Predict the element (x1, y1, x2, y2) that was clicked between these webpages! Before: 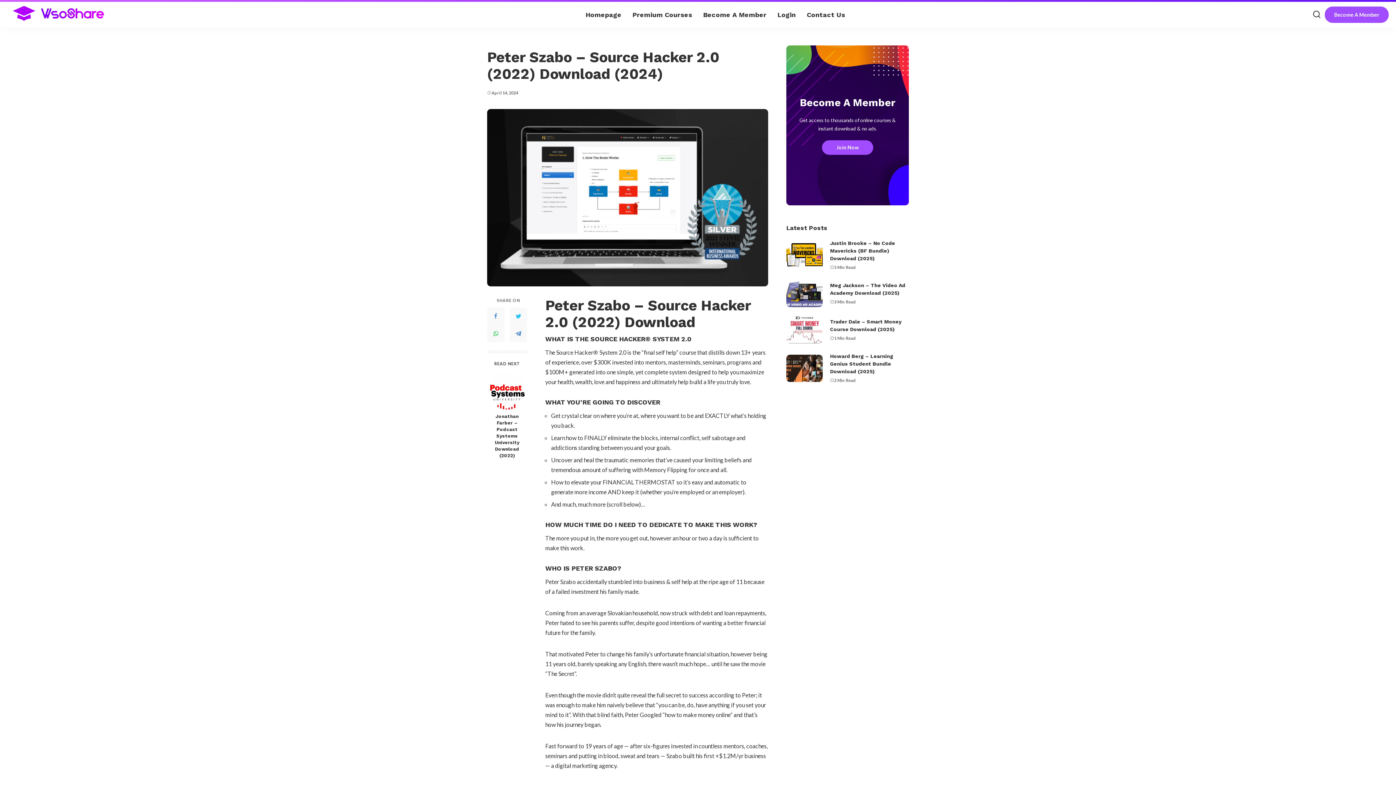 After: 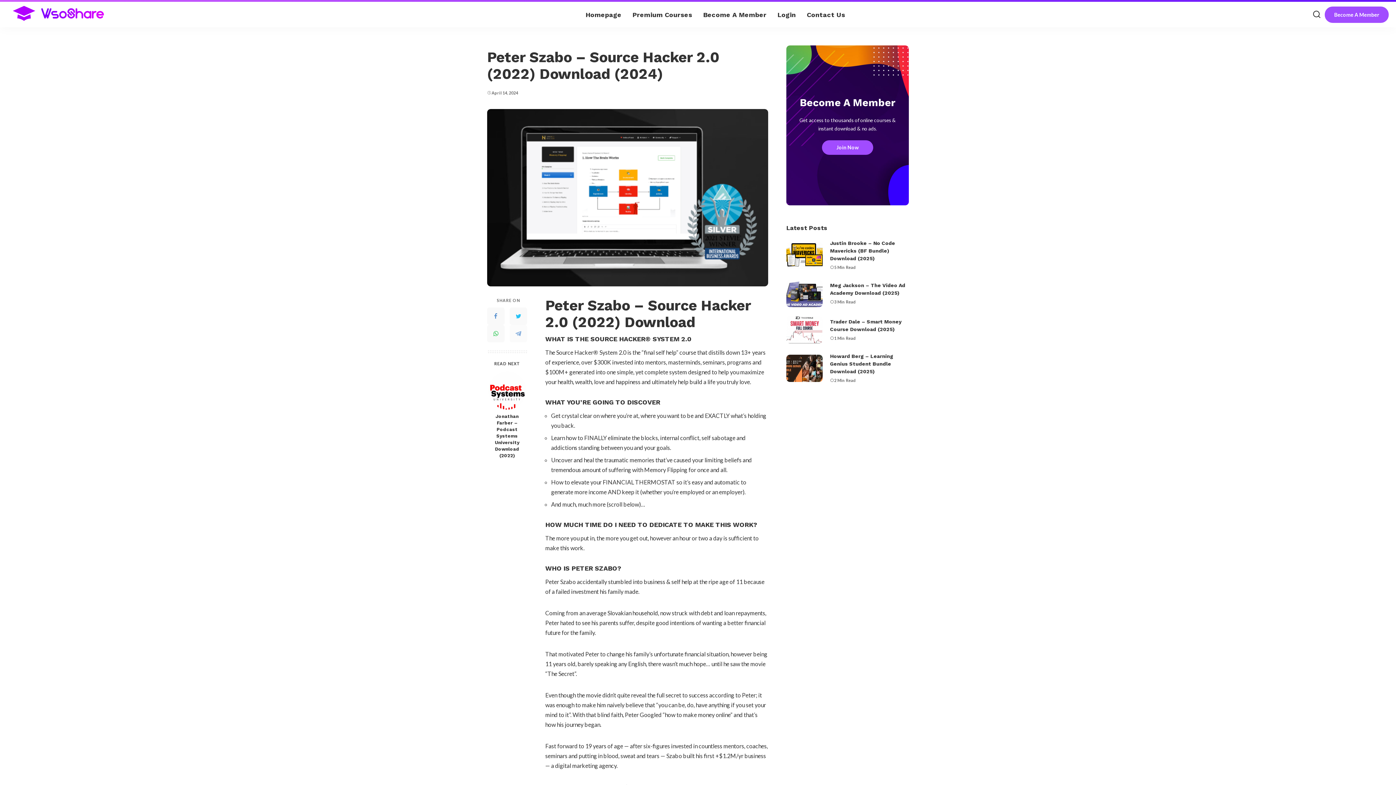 Action: bbox: (509, 325, 527, 342)